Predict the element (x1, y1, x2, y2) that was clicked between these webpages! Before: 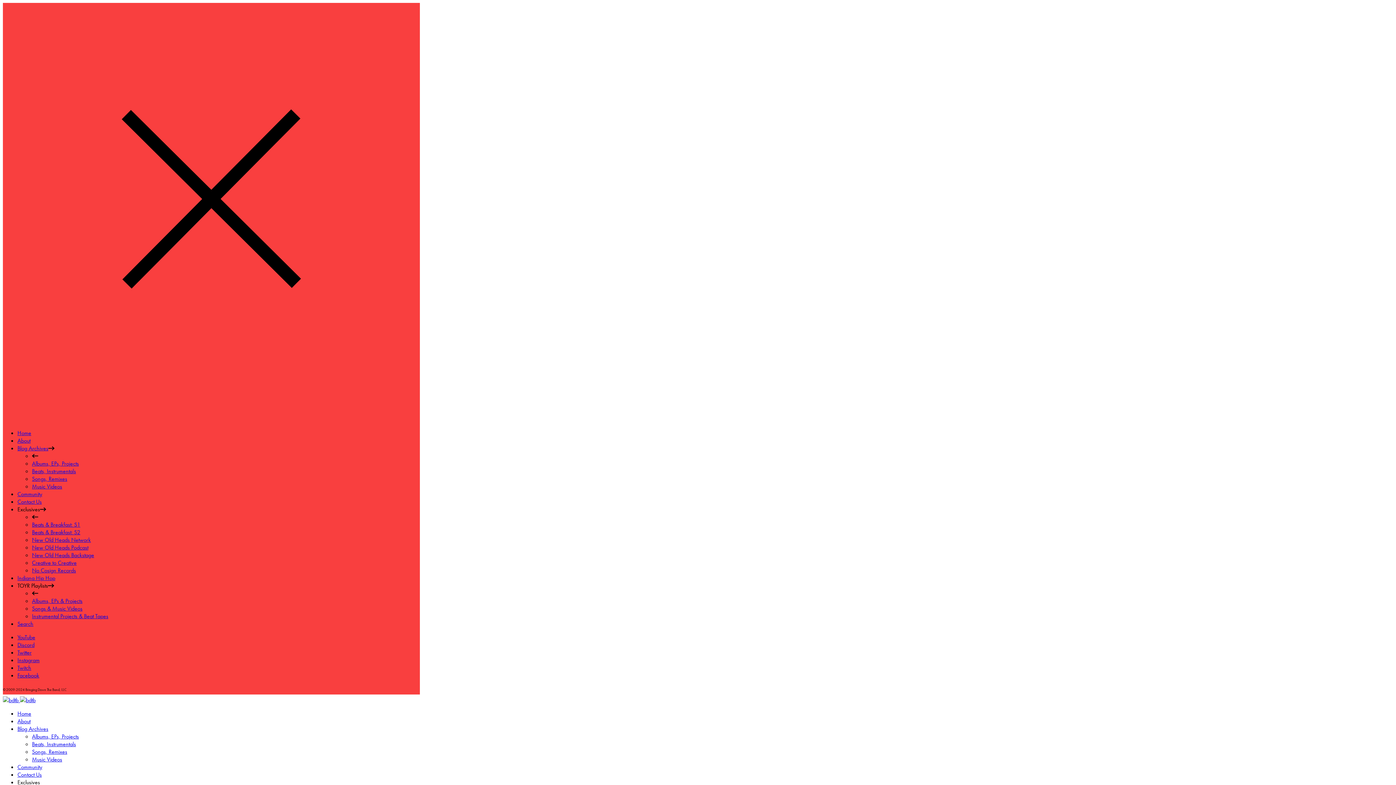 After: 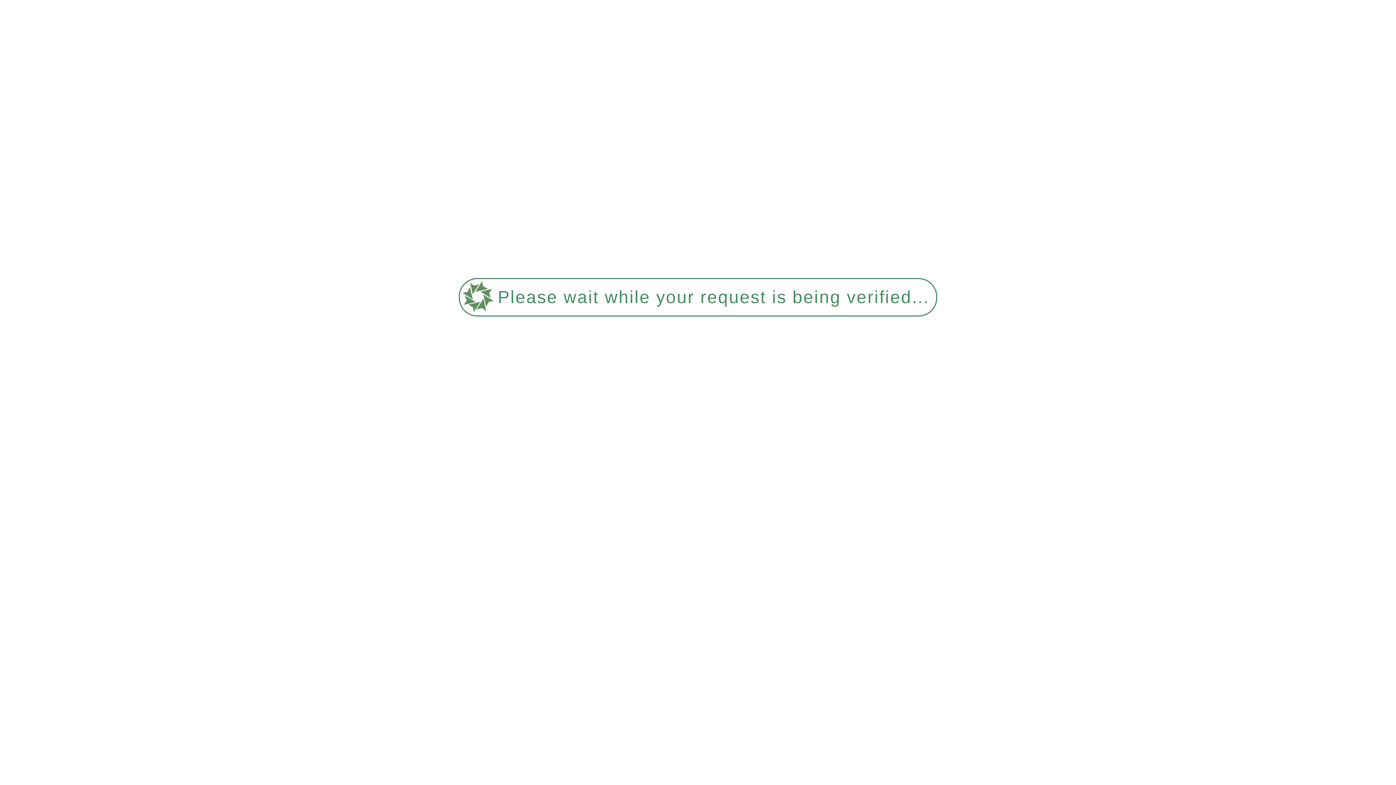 Action: label: Search bbox: (17, 620, 33, 628)